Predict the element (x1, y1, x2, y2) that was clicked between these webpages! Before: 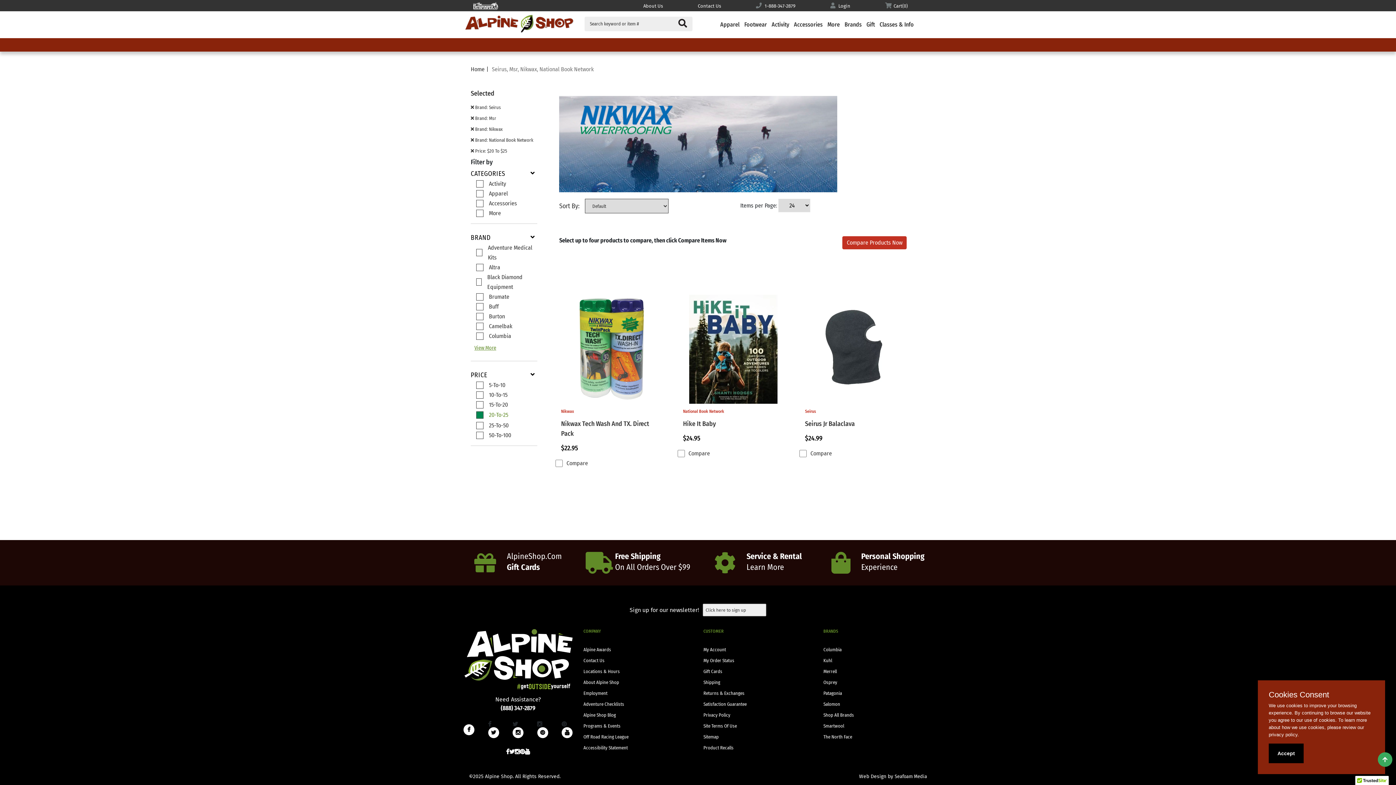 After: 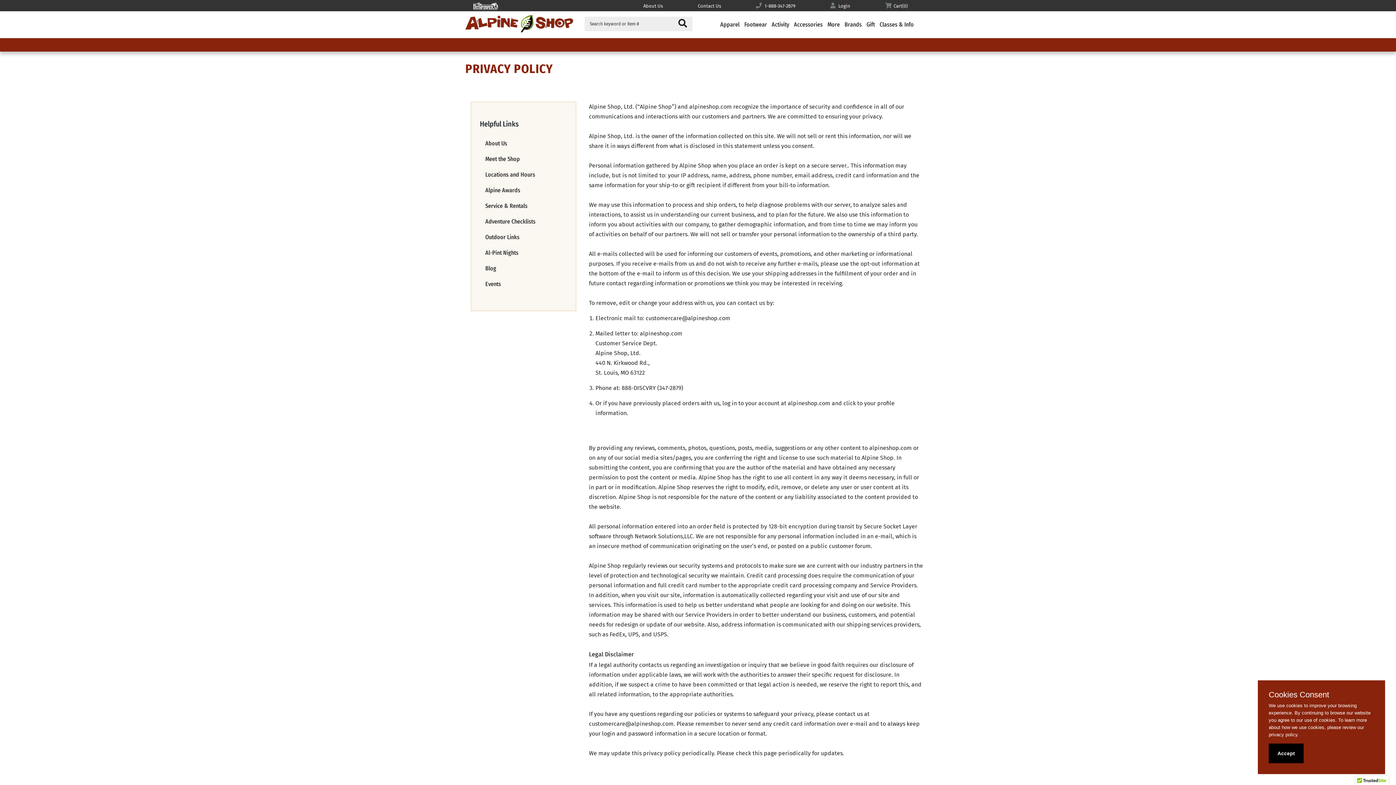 Action: bbox: (703, 712, 730, 719) label: Privacy Policy